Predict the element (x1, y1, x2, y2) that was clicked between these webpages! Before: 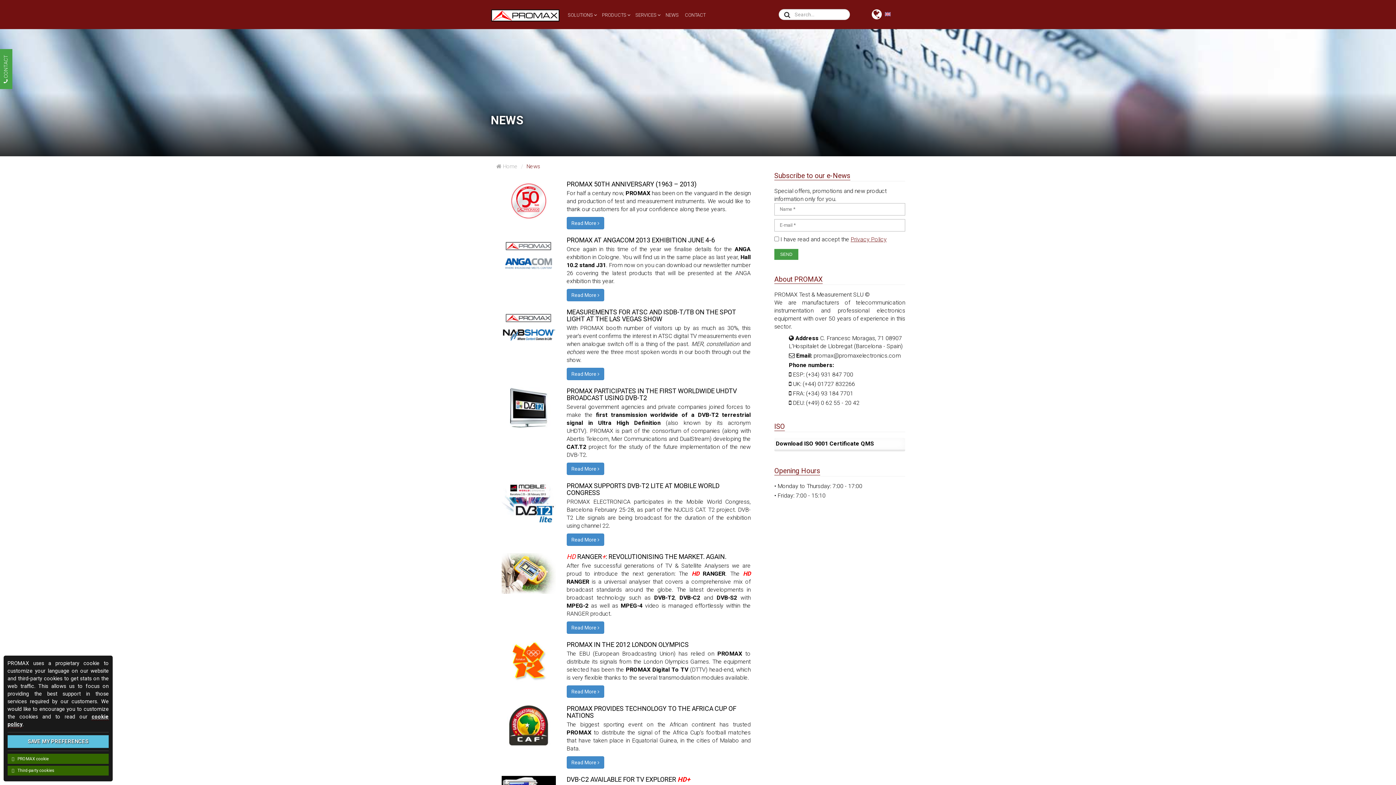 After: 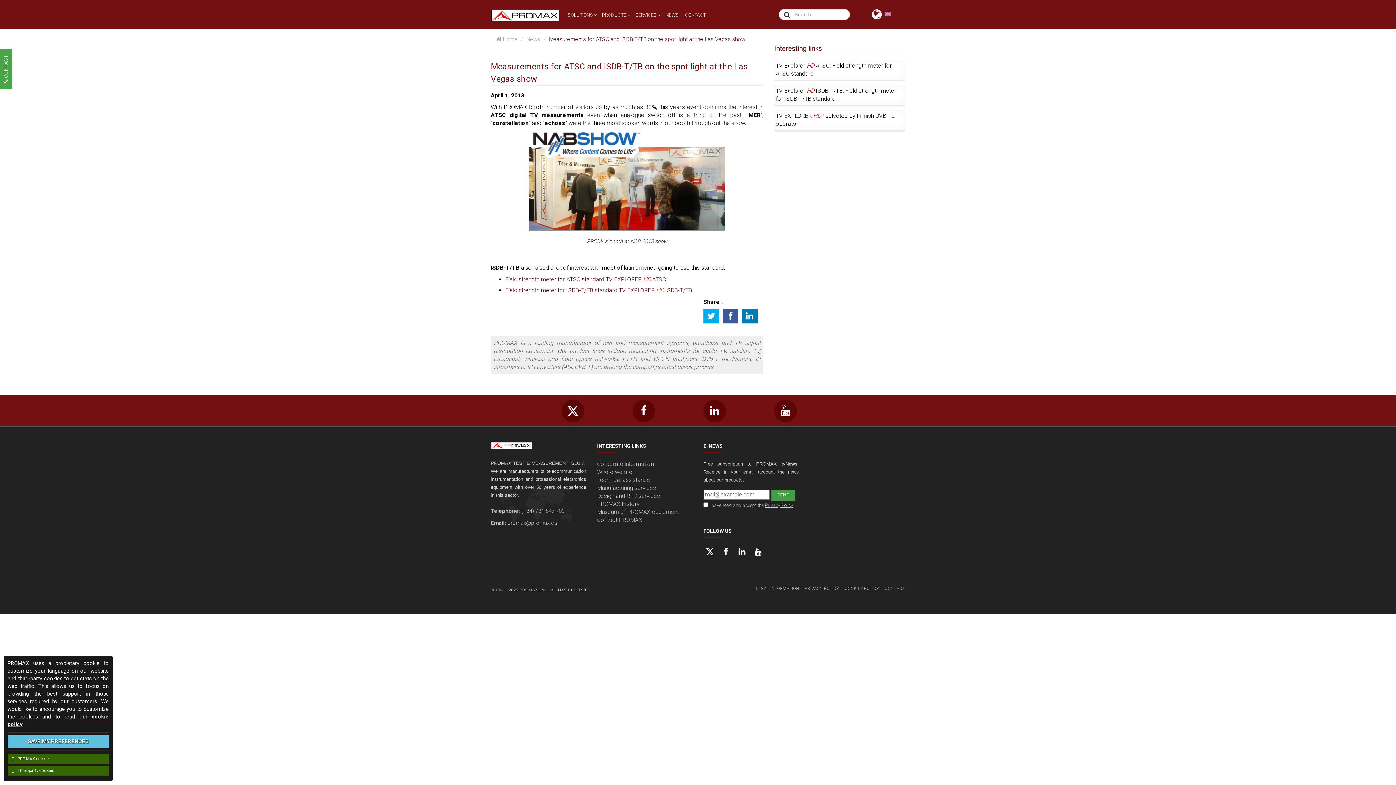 Action: bbox: (501, 308, 555, 349)